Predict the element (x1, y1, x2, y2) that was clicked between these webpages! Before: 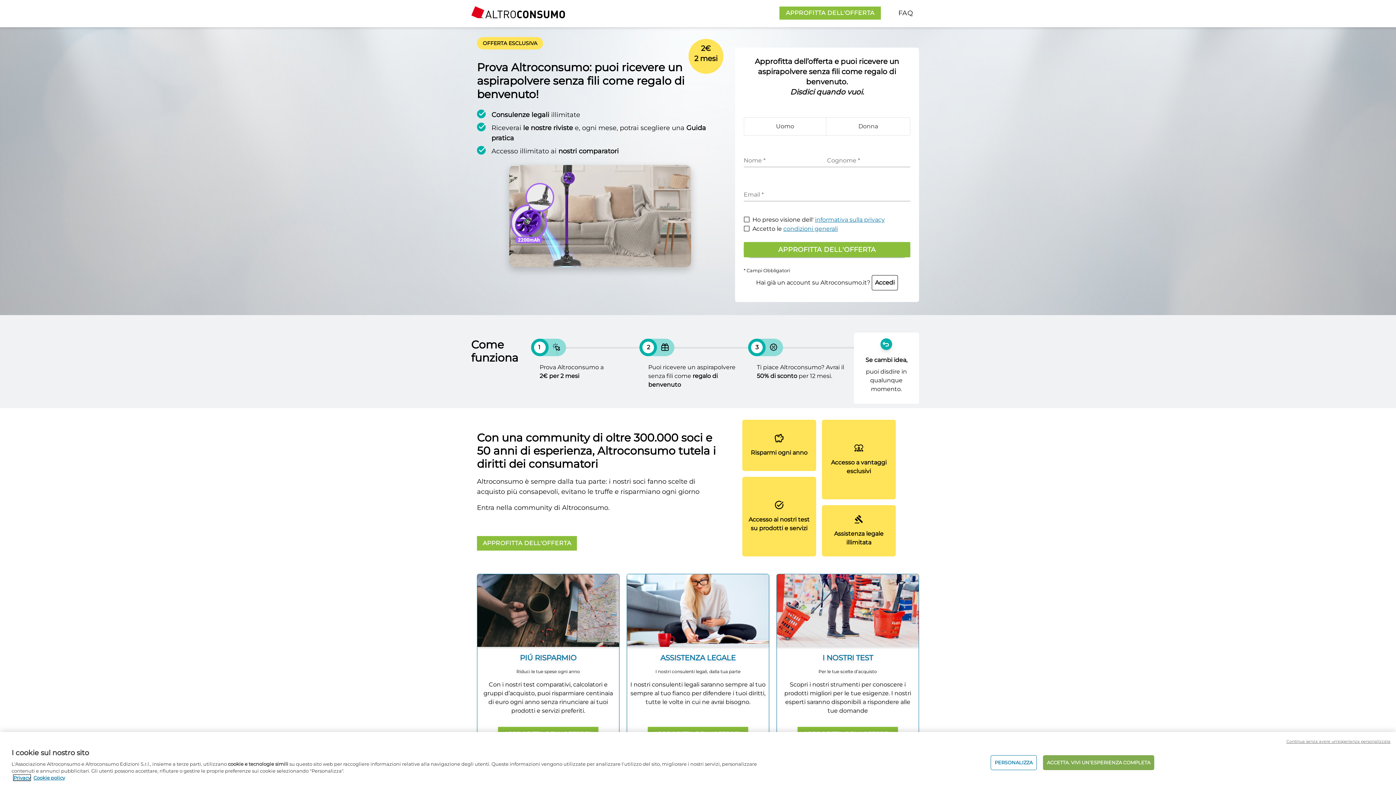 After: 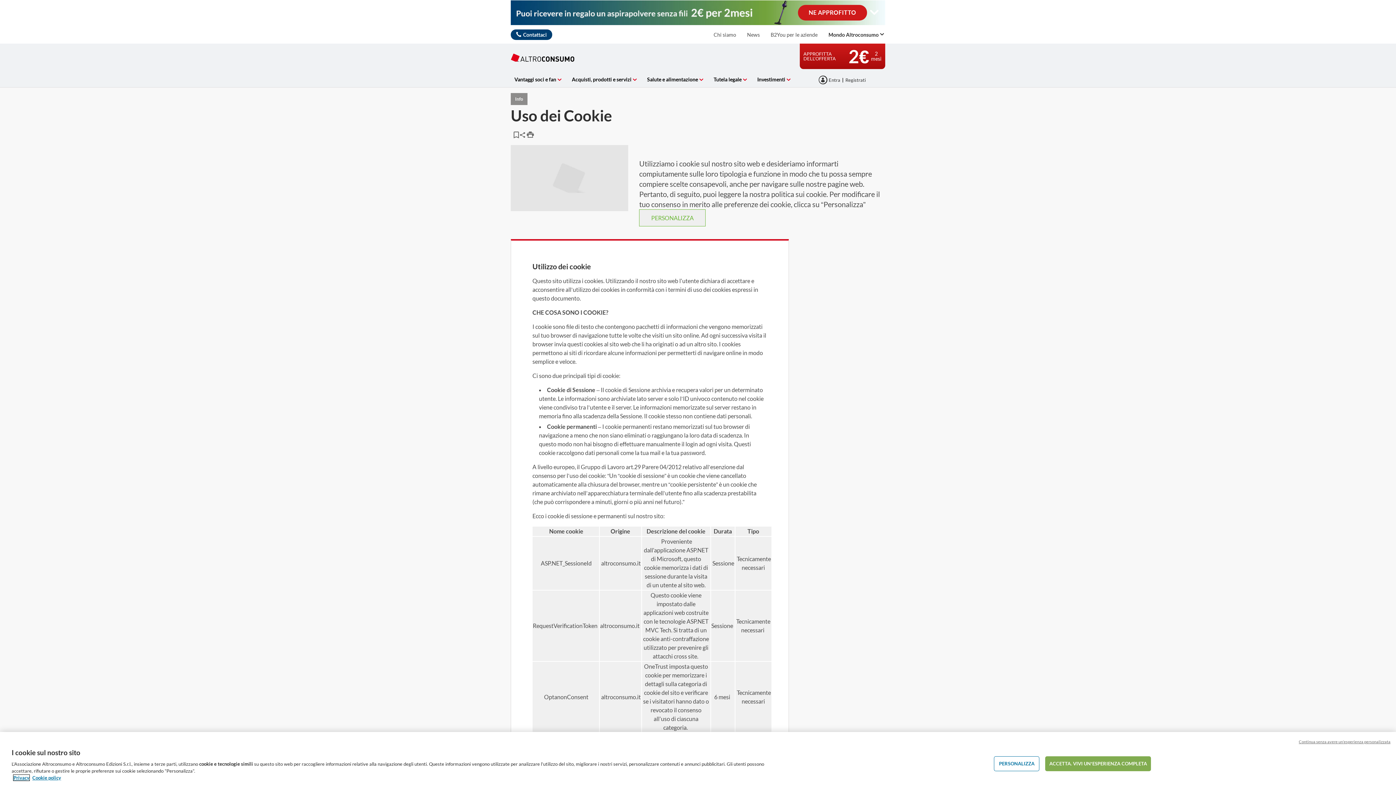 Action: label: Cookie policy bbox: (33, 775, 65, 781)